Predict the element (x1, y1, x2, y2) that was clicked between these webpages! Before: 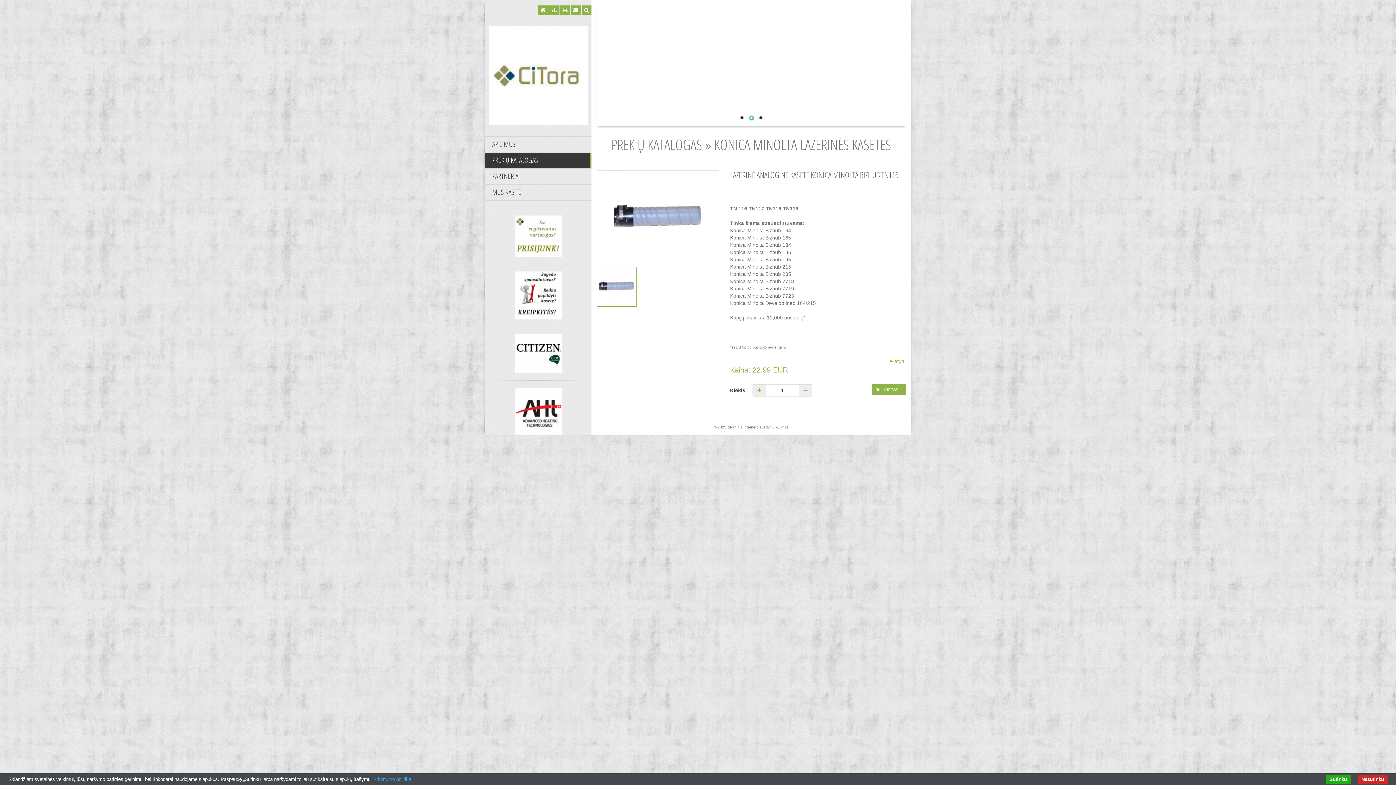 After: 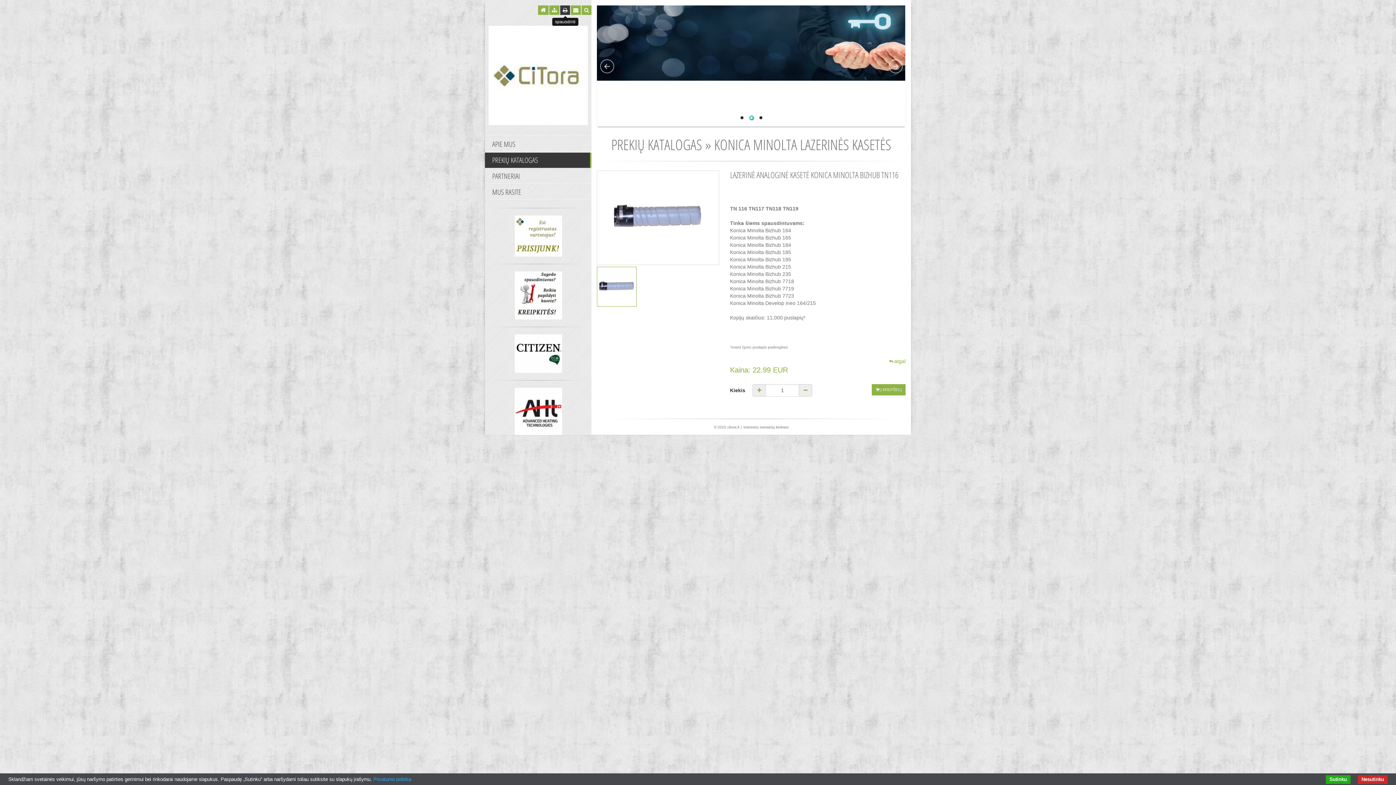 Action: bbox: (560, 5, 570, 14)